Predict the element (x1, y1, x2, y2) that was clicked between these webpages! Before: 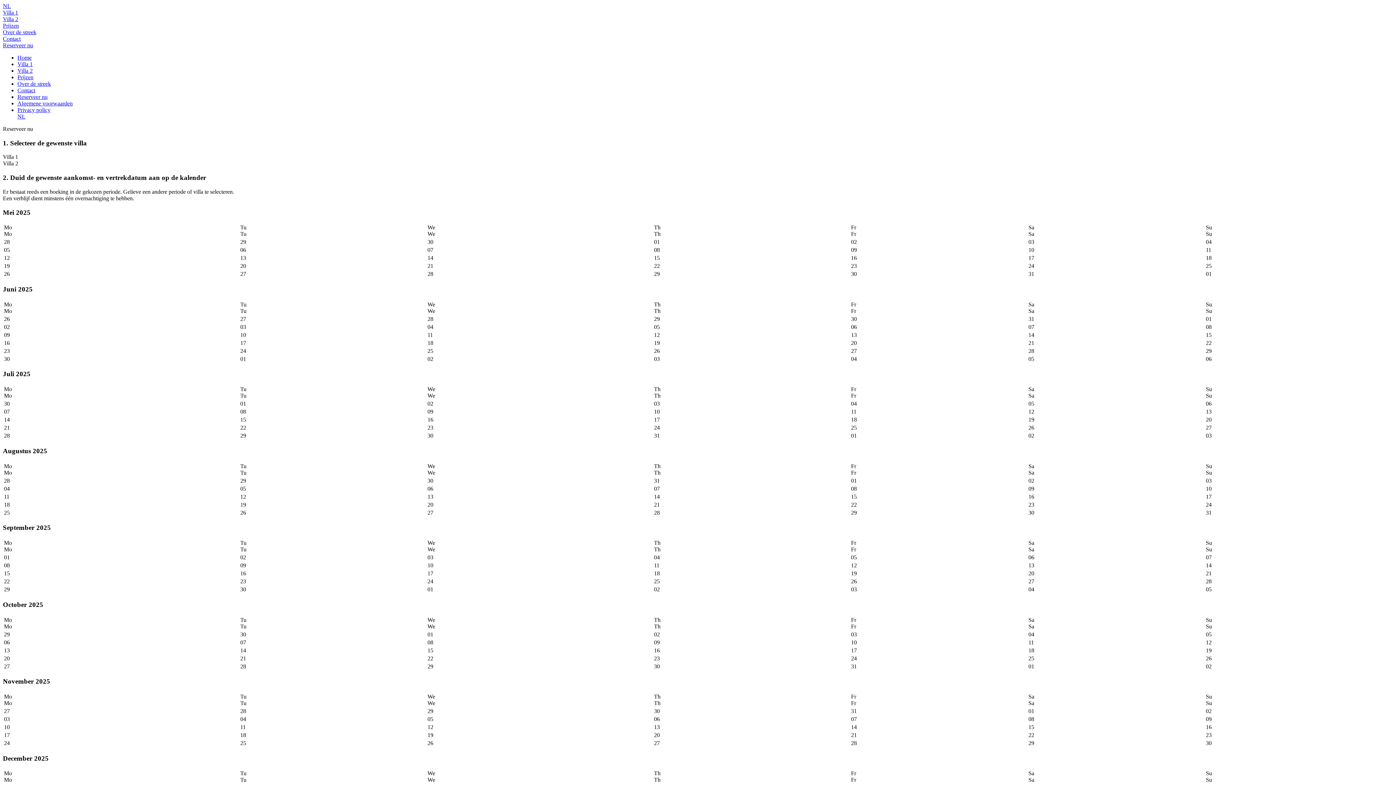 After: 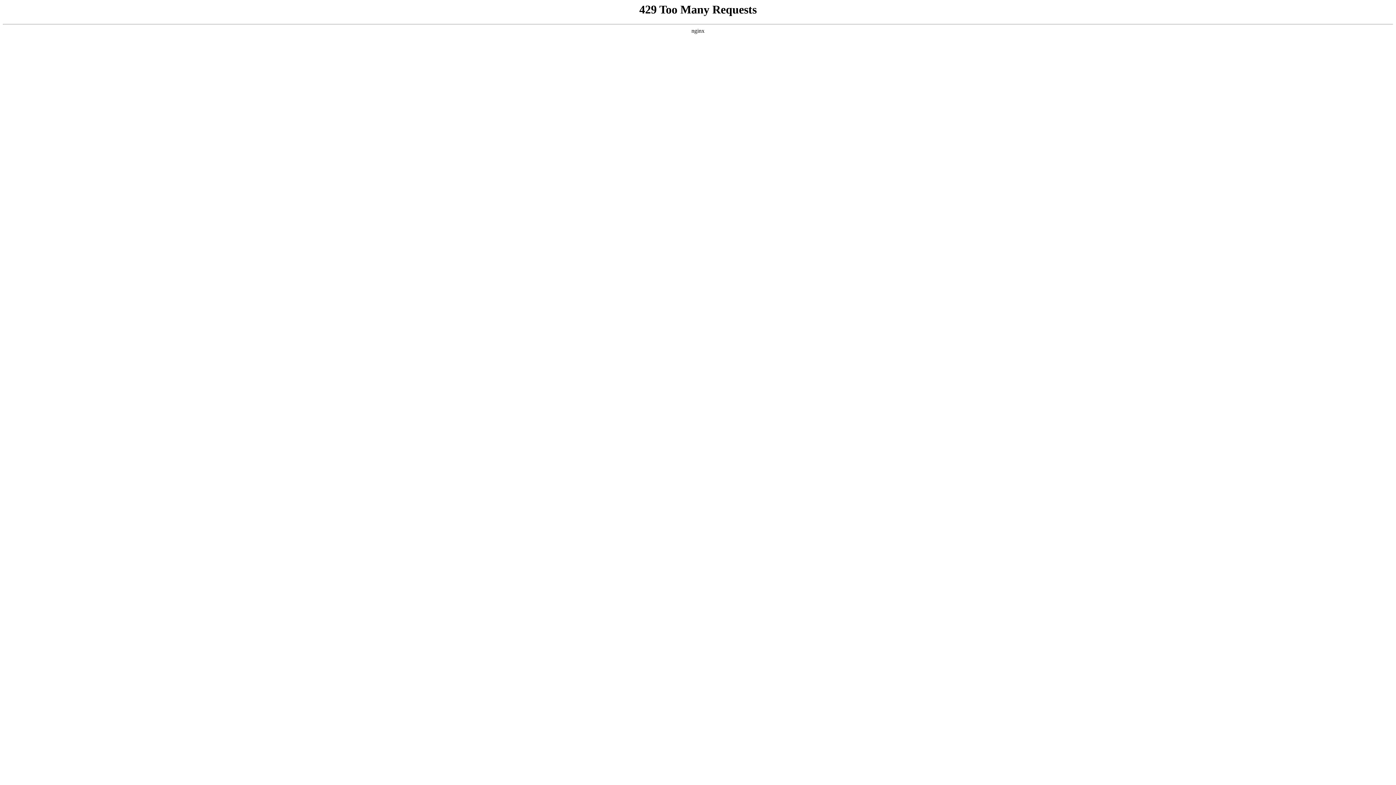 Action: label: Villa 1 bbox: (17, 61, 32, 67)